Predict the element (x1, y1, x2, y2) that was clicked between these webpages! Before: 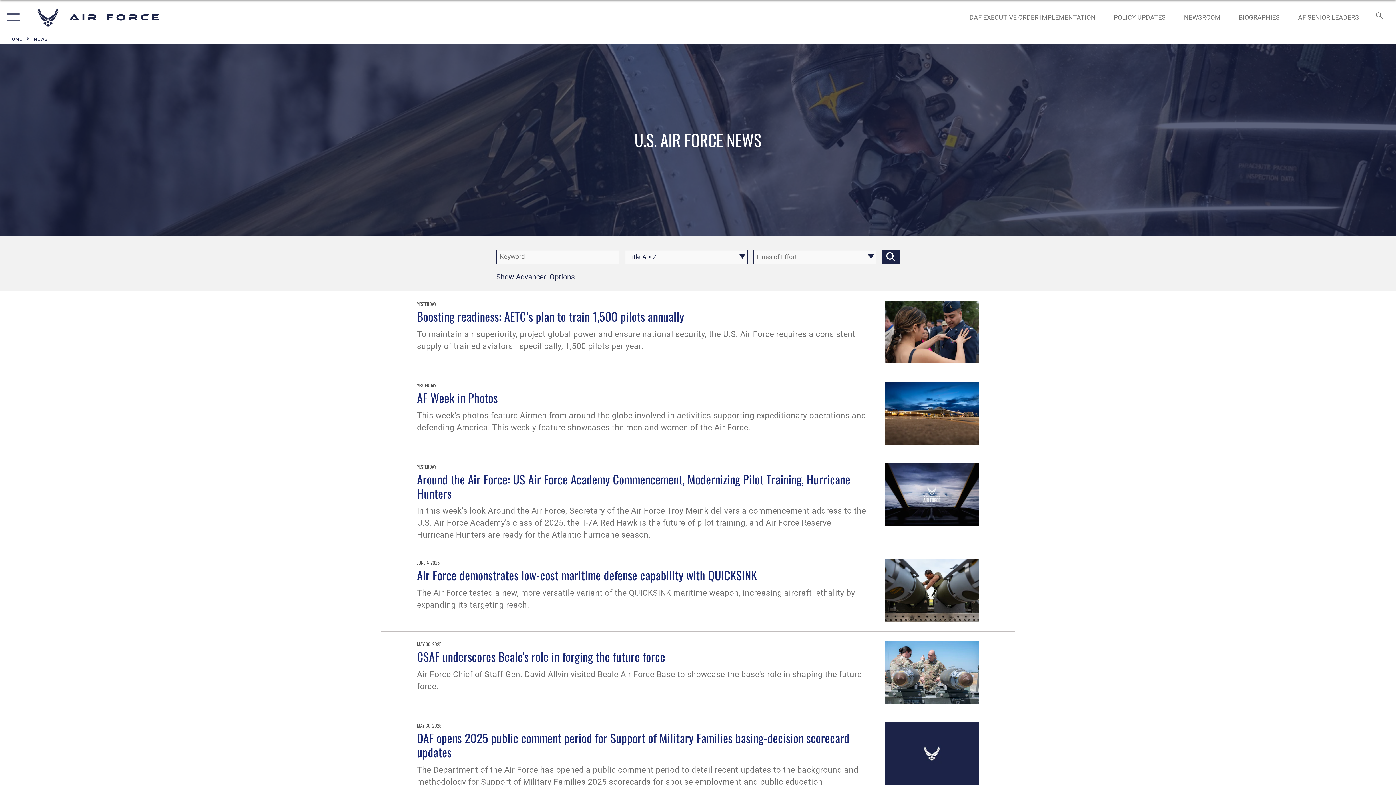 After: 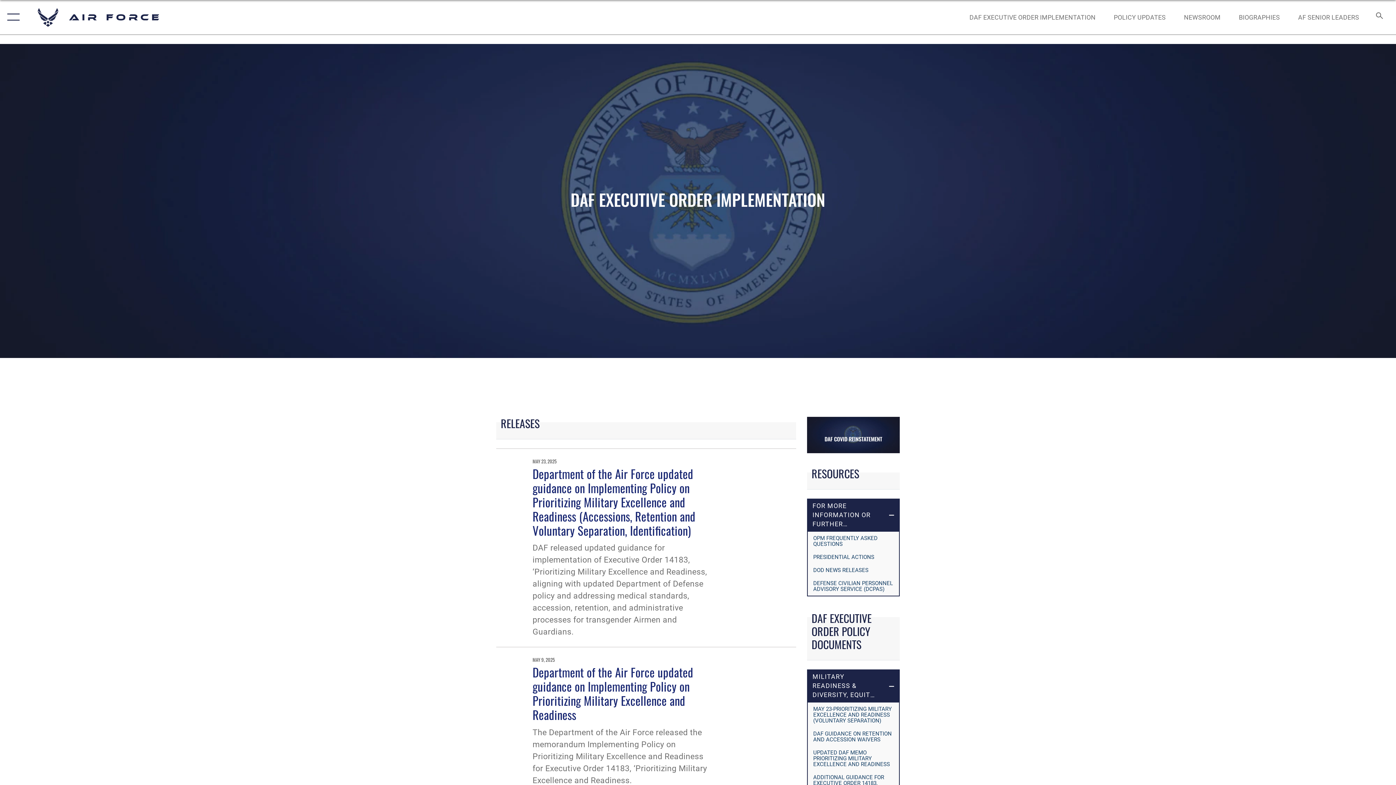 Action: label: DAF EXECUTIVE ORDER IMPLEMENTATION bbox: (962, 5, 1102, 28)